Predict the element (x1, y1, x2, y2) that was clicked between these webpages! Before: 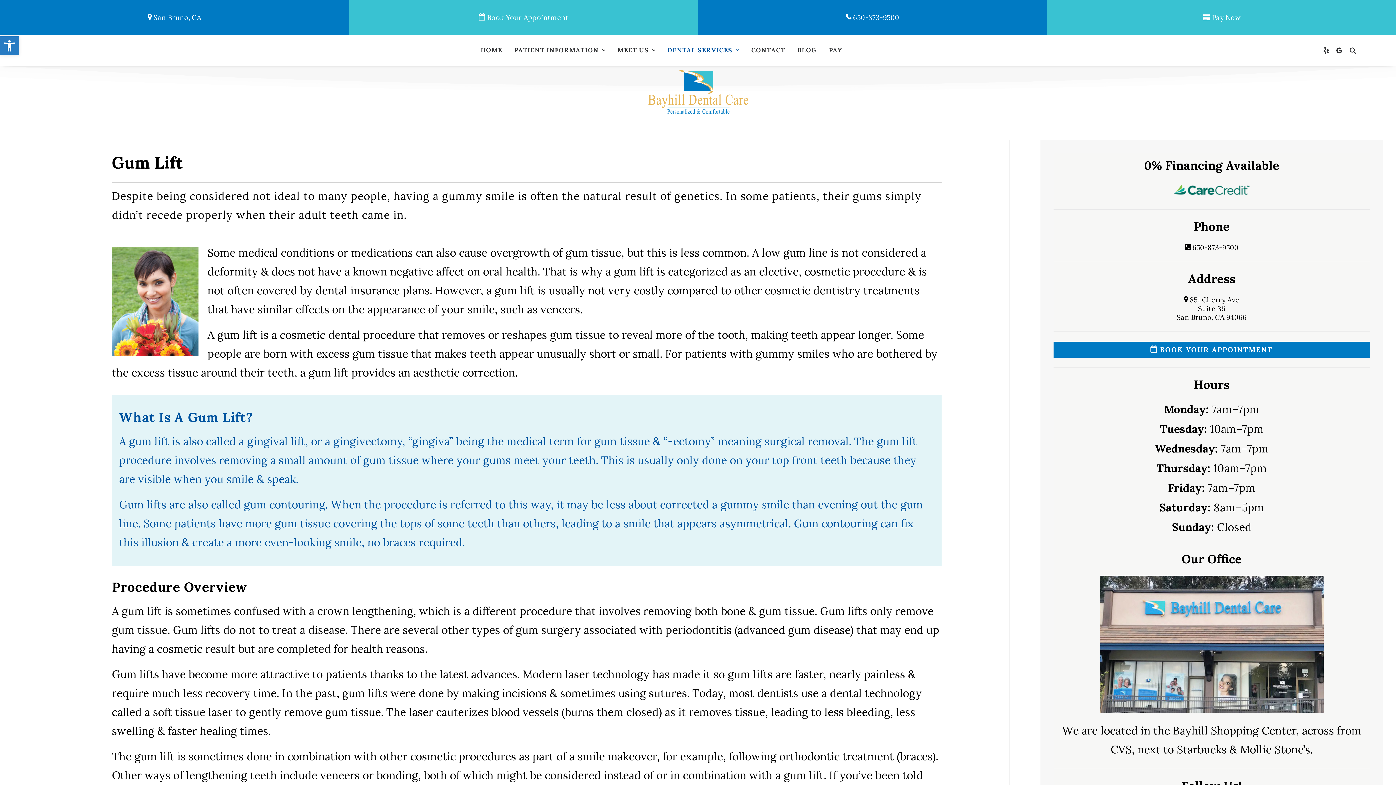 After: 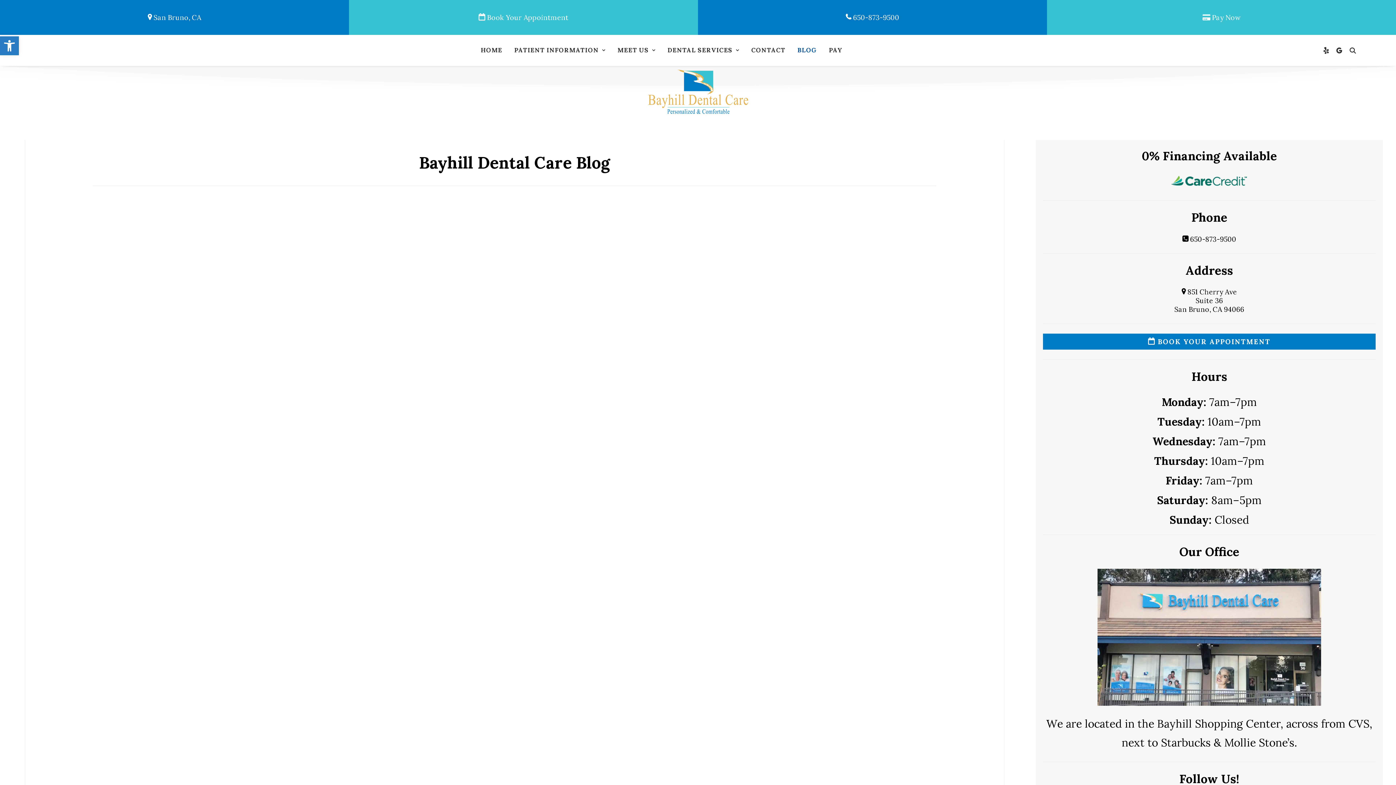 Action: bbox: (792, 34, 822, 65) label: BLOG